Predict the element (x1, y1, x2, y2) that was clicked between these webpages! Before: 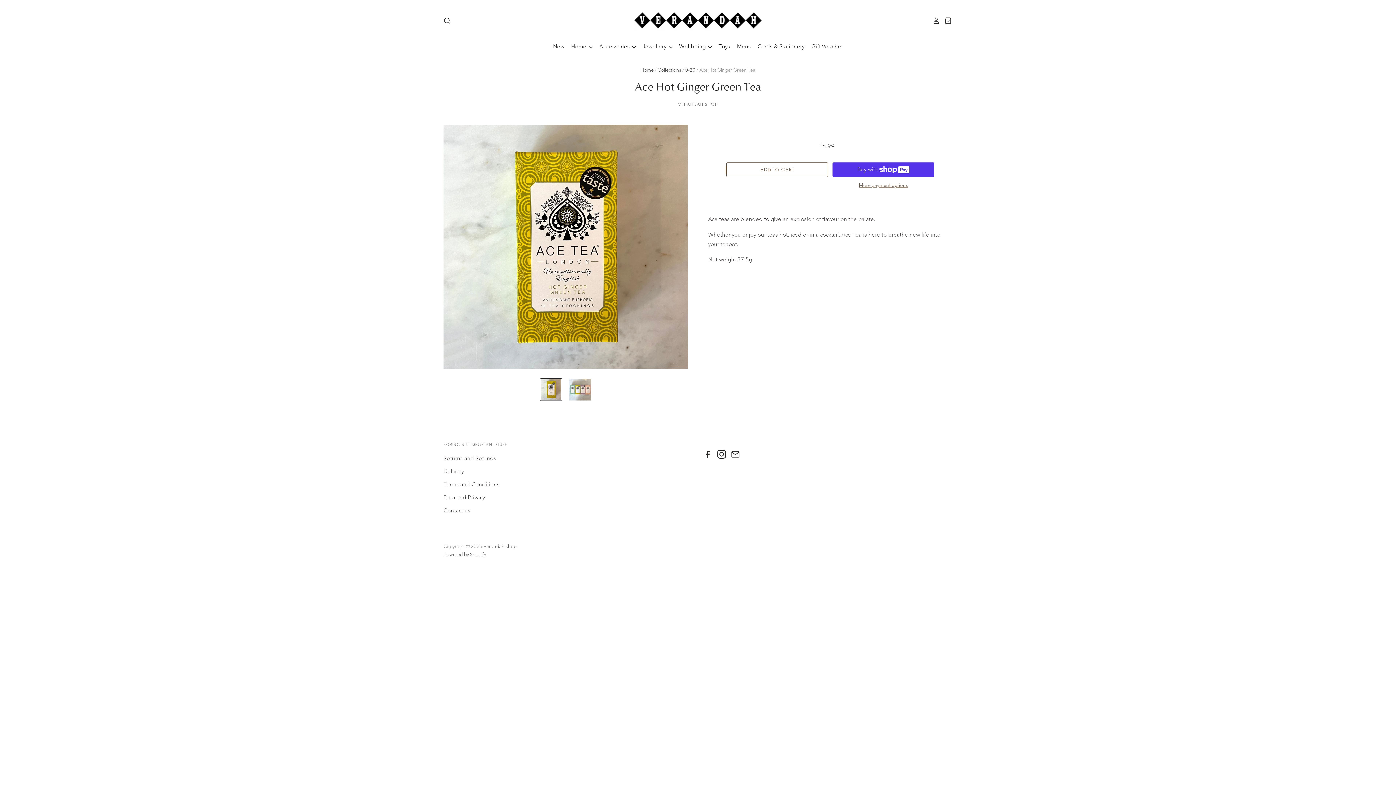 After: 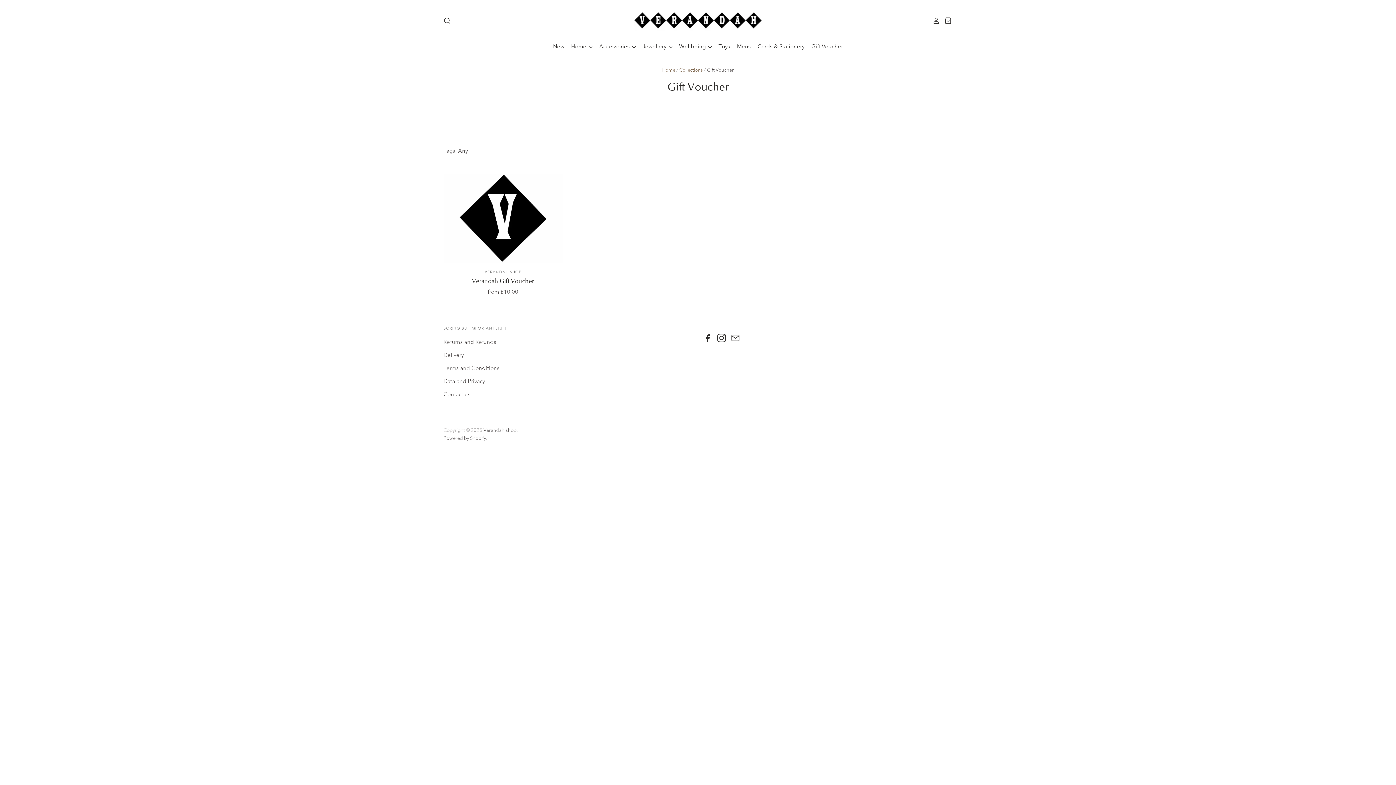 Action: bbox: (805, 41, 843, 51) label: Gift Voucher